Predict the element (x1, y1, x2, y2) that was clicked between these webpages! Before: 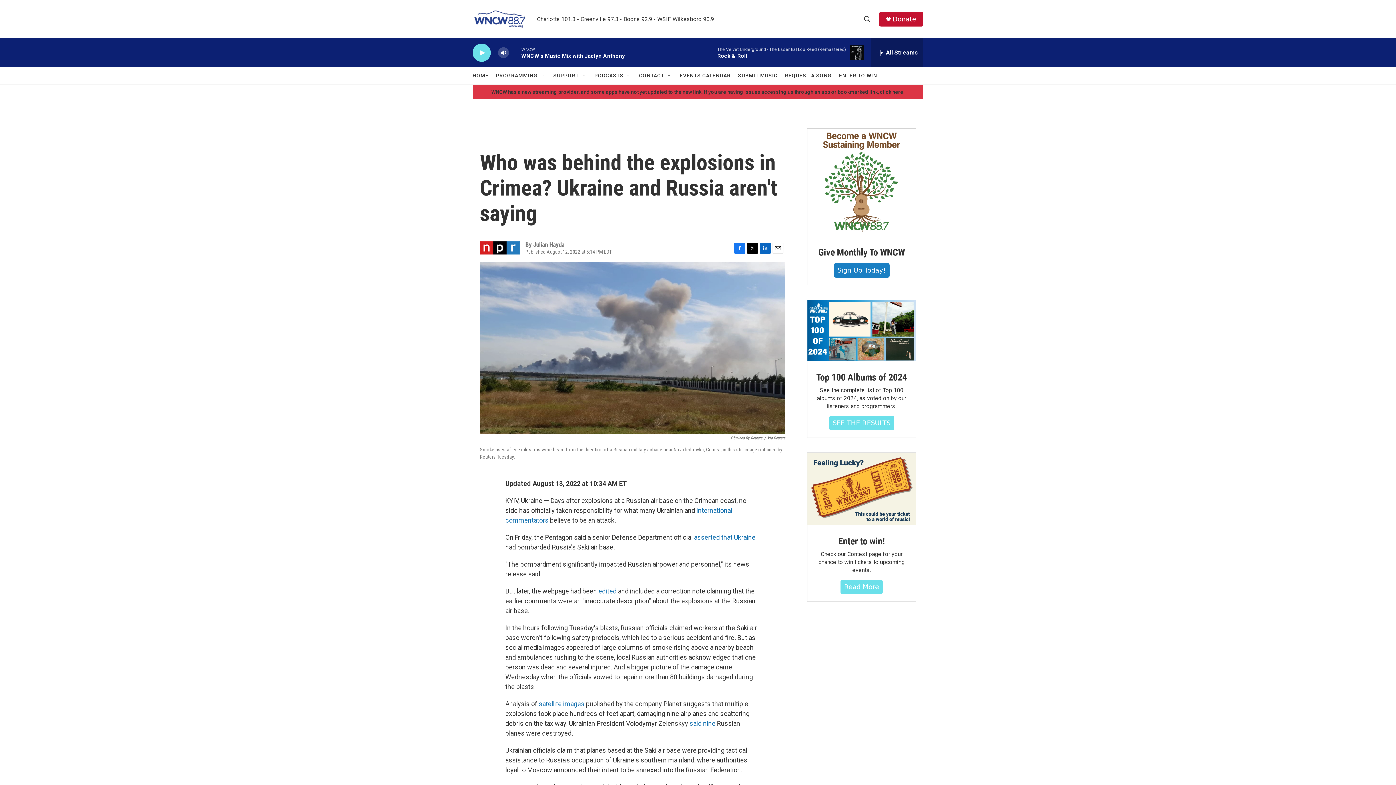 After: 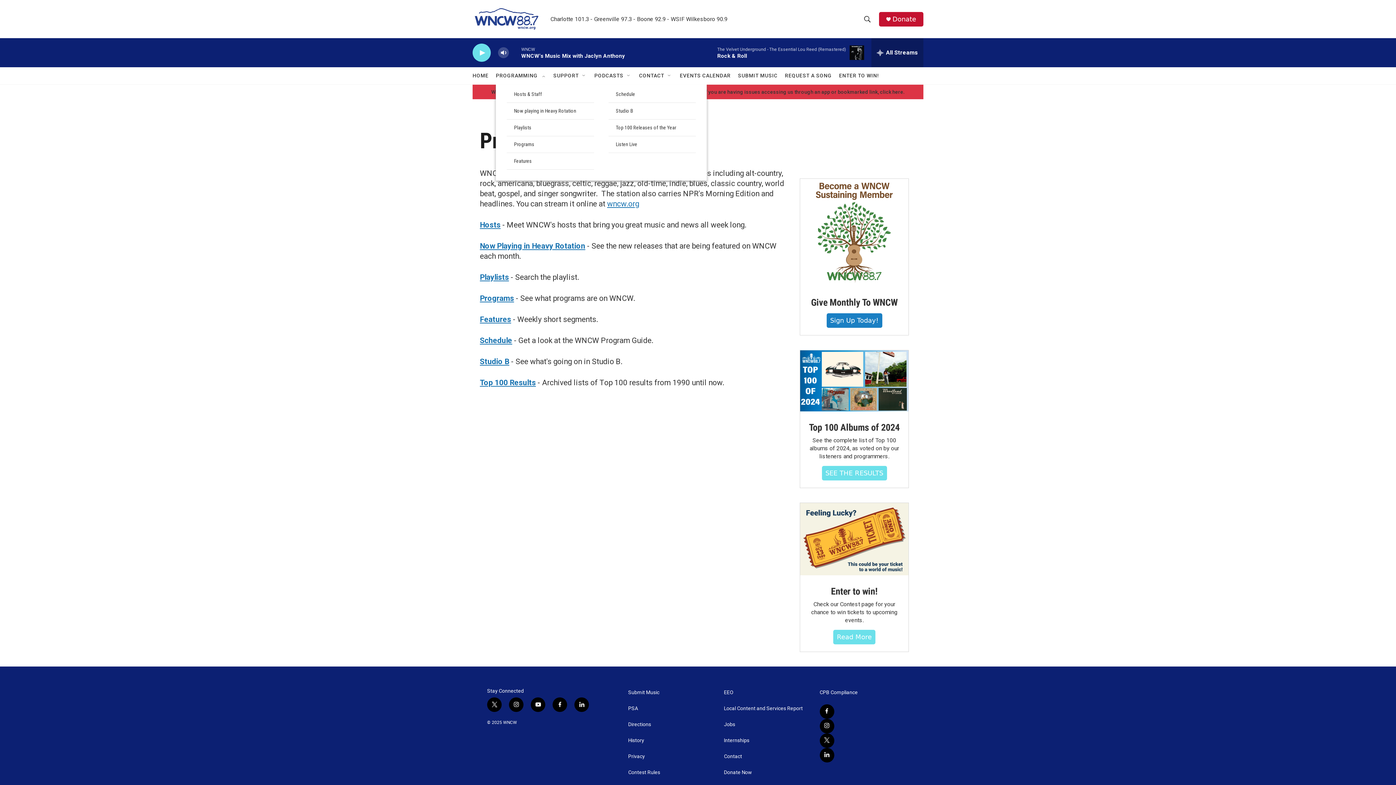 Action: bbox: (496, 67, 537, 84) label: PROGRAMMING